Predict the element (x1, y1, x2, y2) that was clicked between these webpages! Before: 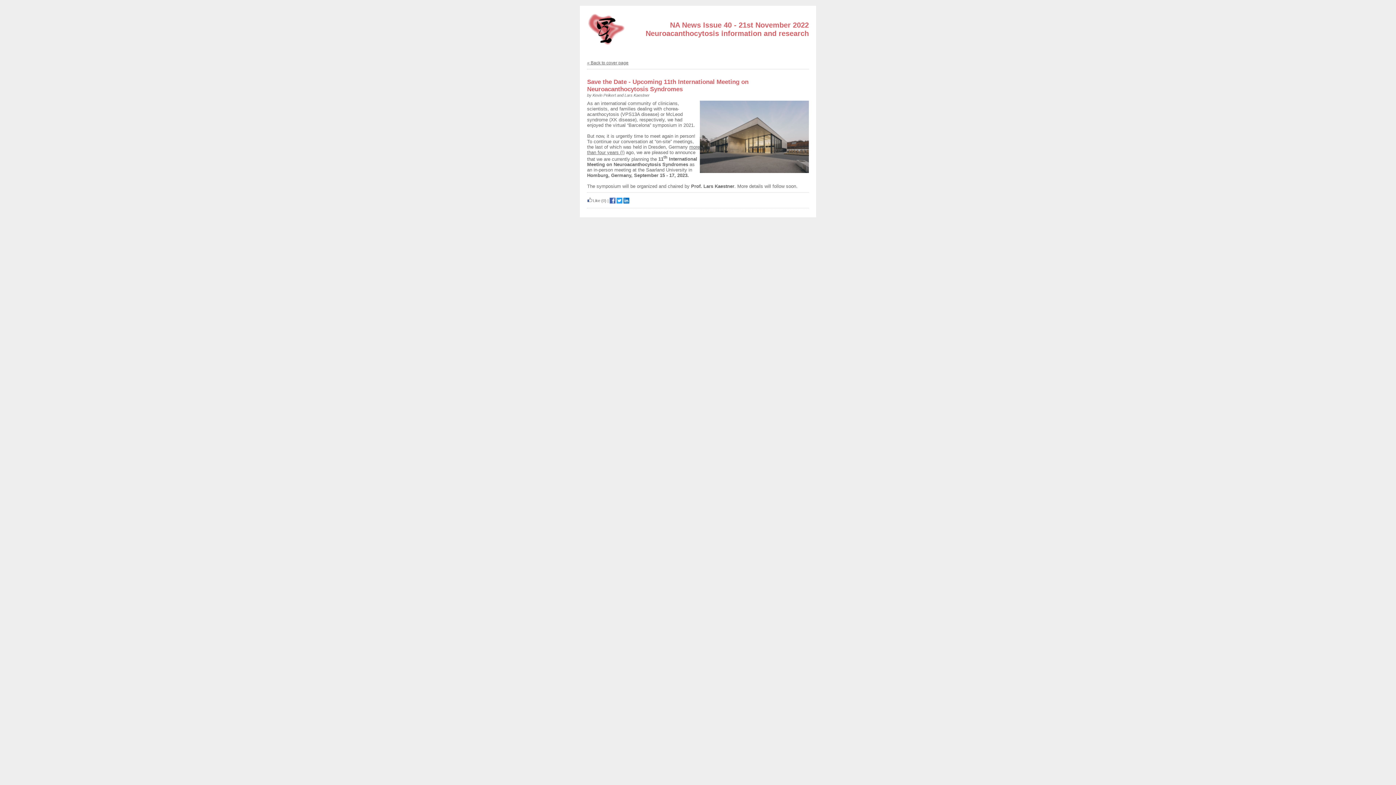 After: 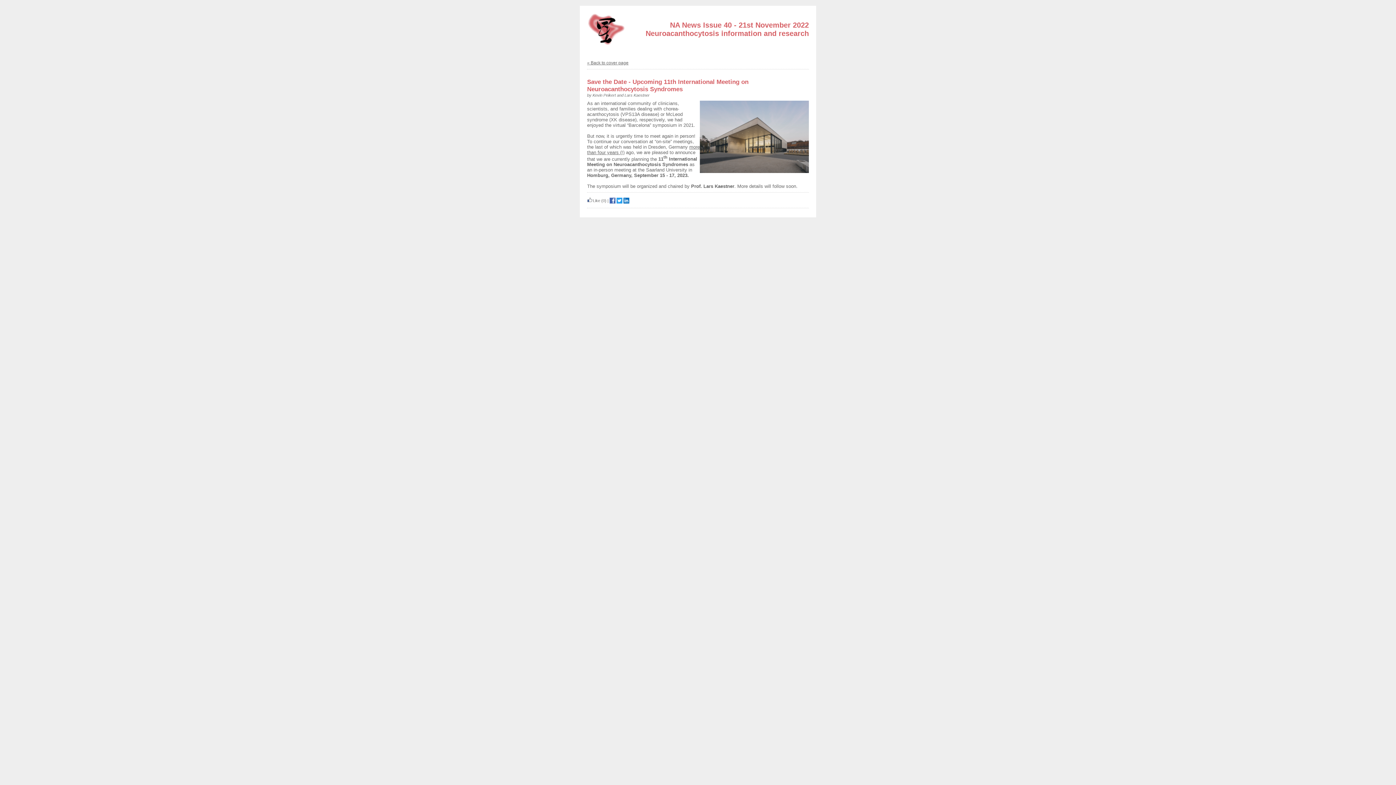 Action: bbox: (609, 200, 615, 204)